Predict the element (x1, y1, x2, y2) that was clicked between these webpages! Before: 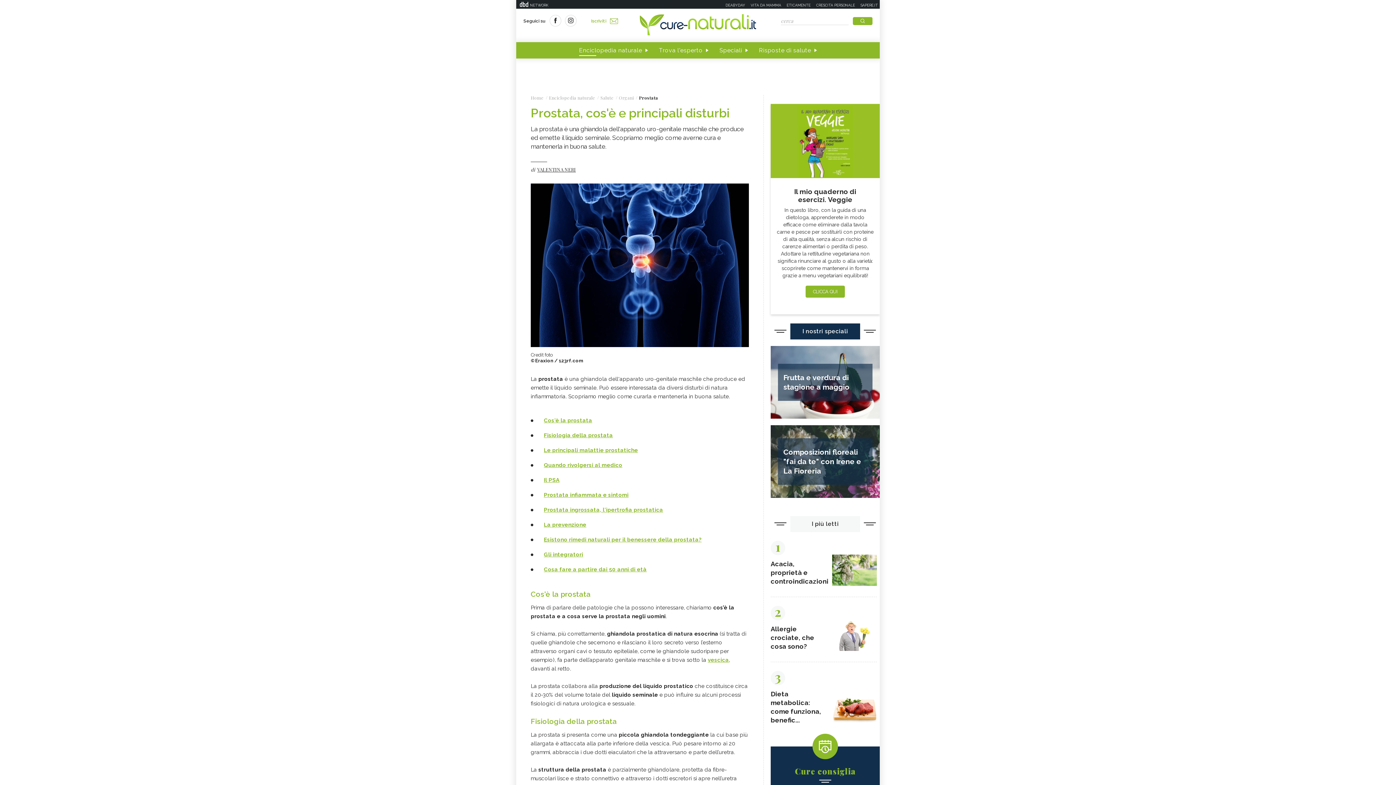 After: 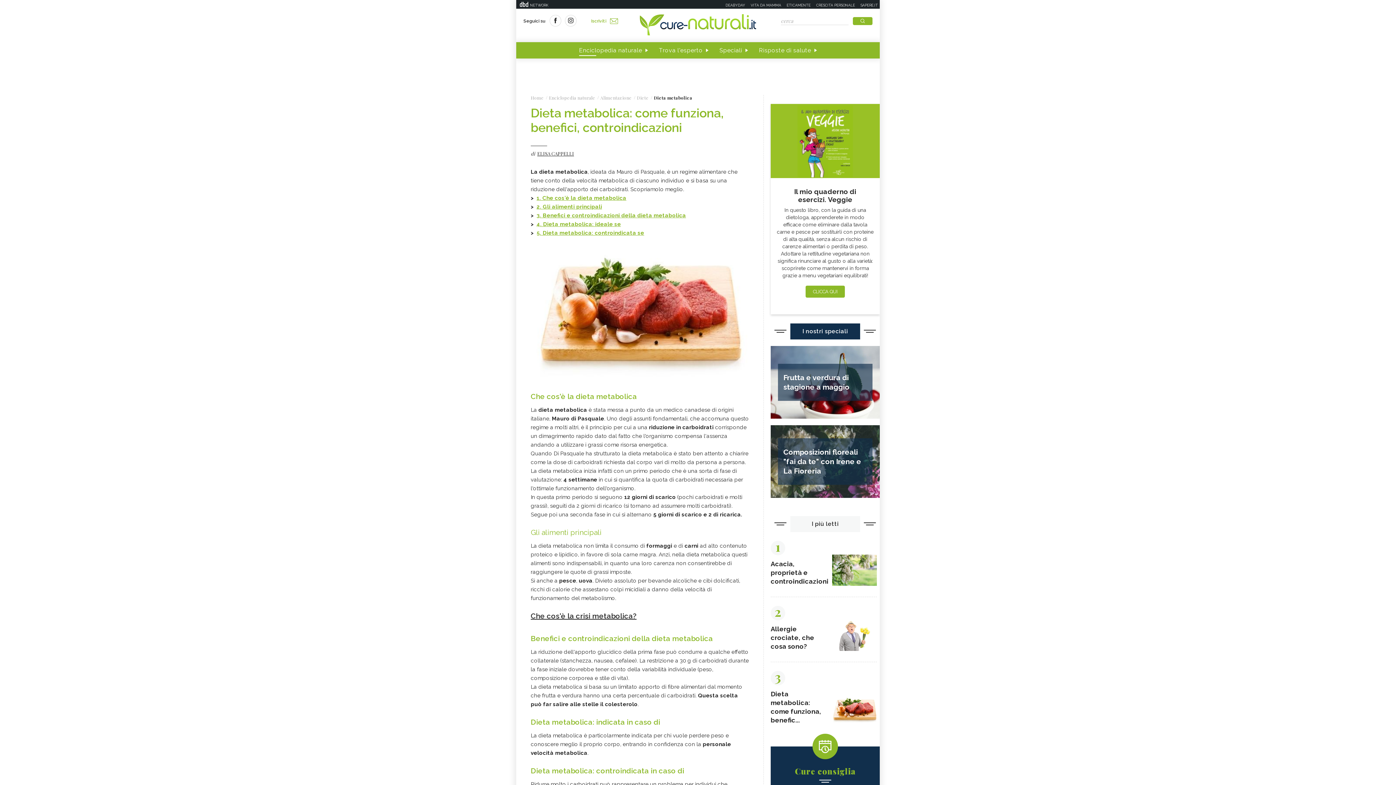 Action: label: 3
Dieta metabolica: come funziona, benefic... bbox: (770, 671, 877, 725)